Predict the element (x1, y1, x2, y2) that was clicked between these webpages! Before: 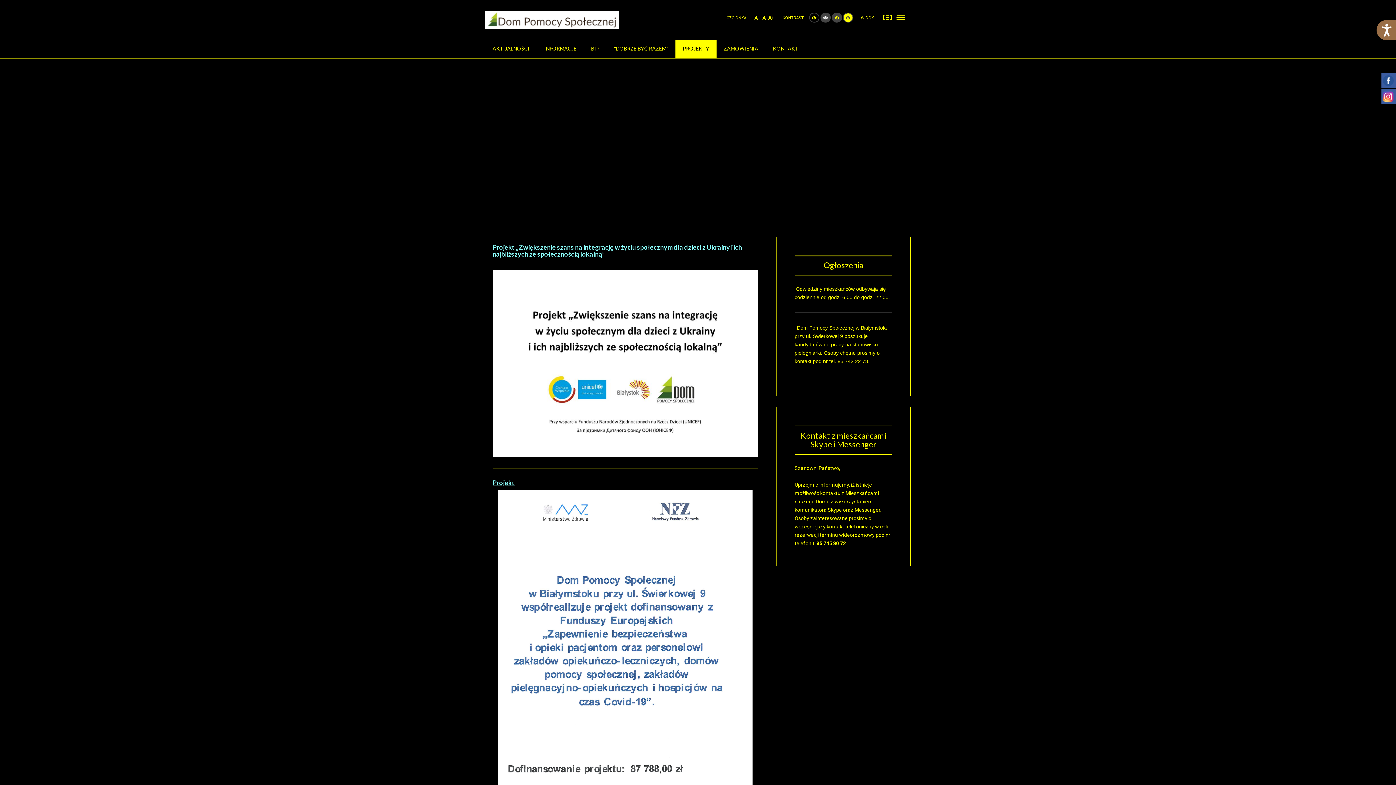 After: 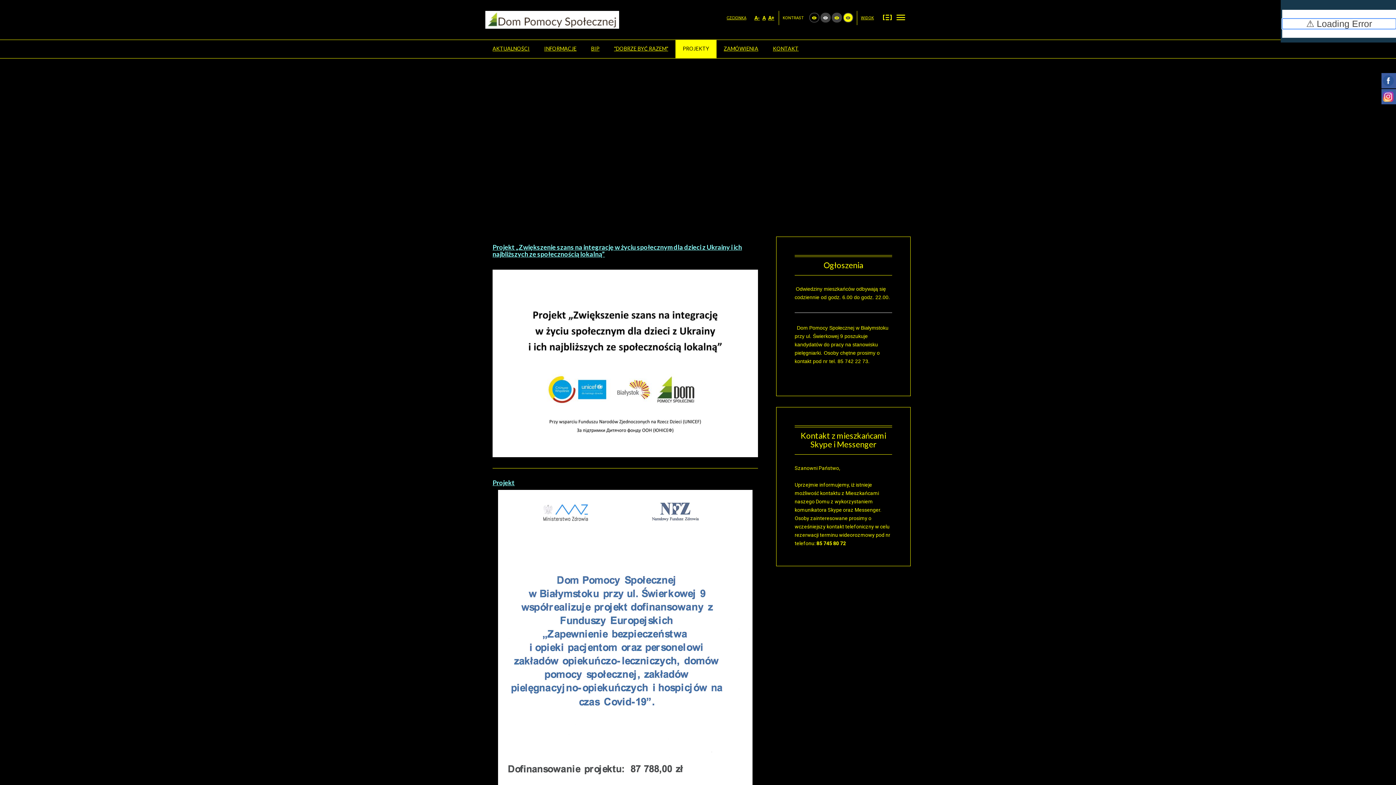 Action: bbox: (1376, 20, 1396, 40) label: Dostępność